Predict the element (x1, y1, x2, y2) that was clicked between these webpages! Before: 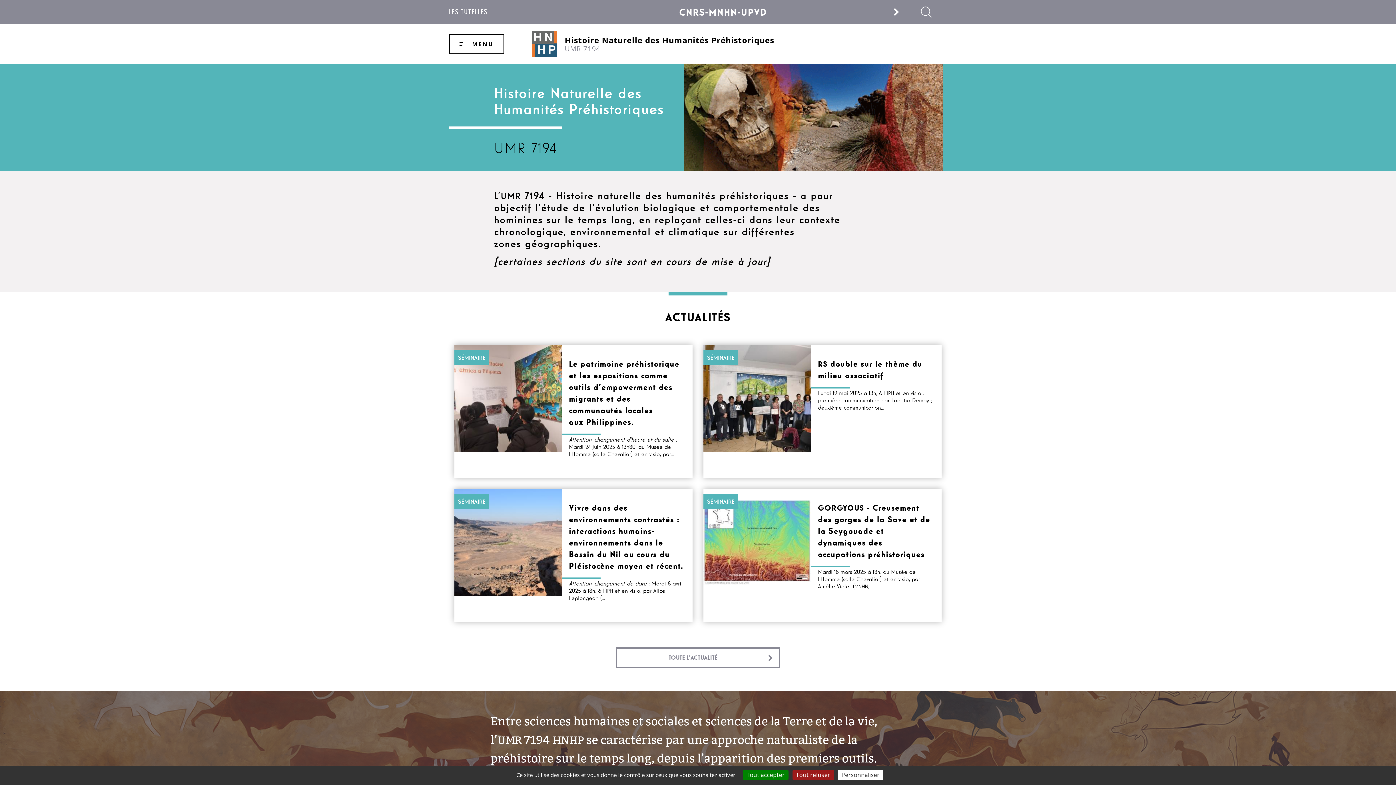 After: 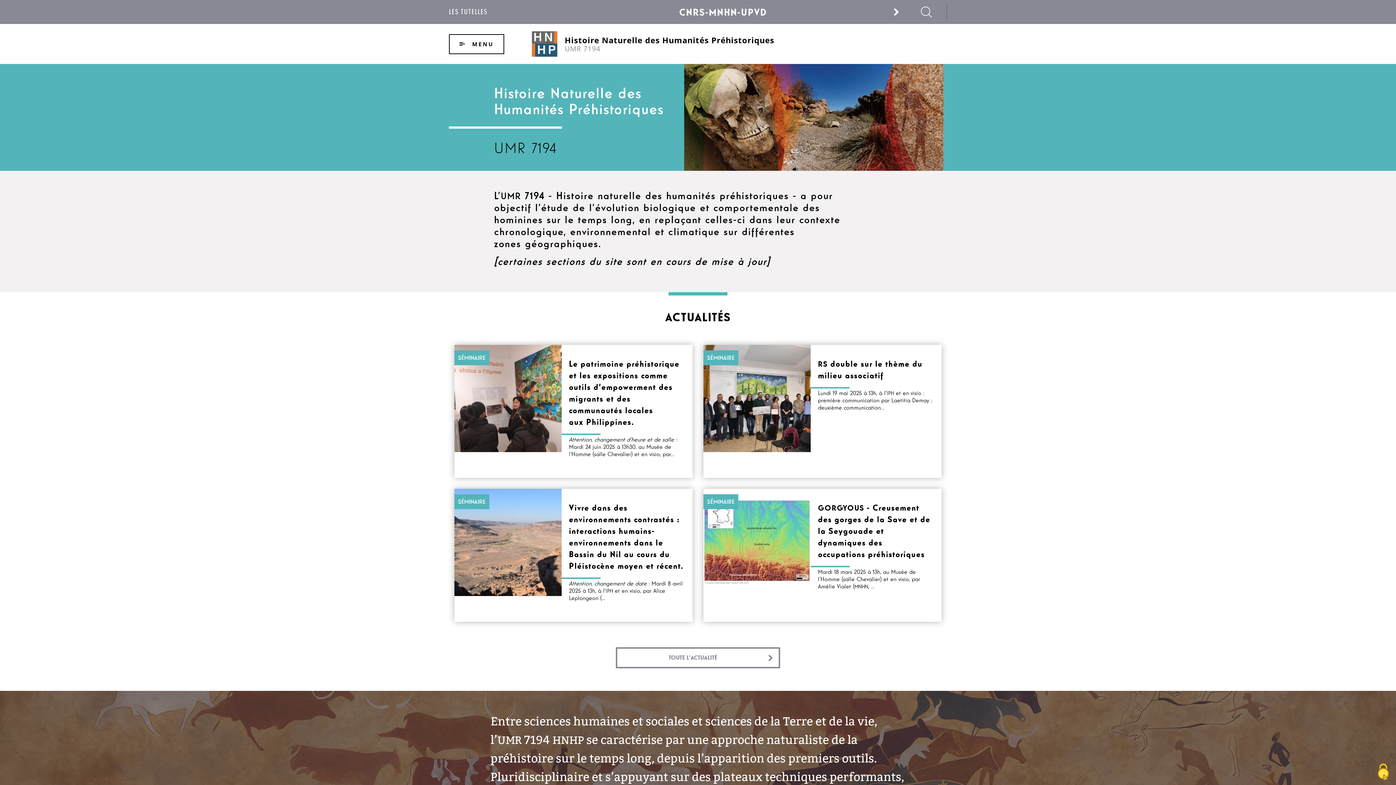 Action: bbox: (792, 770, 834, 780) label: Cookies : Tout refuser